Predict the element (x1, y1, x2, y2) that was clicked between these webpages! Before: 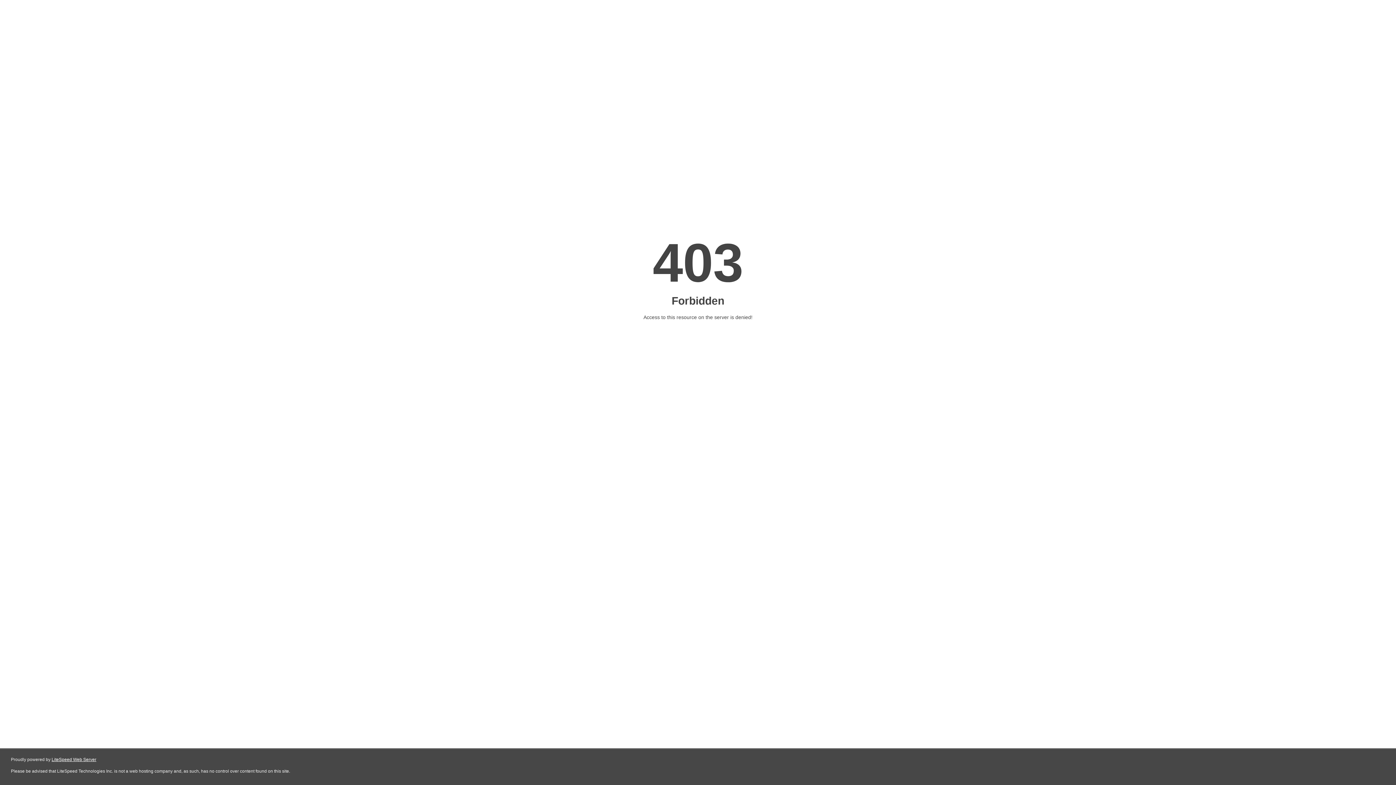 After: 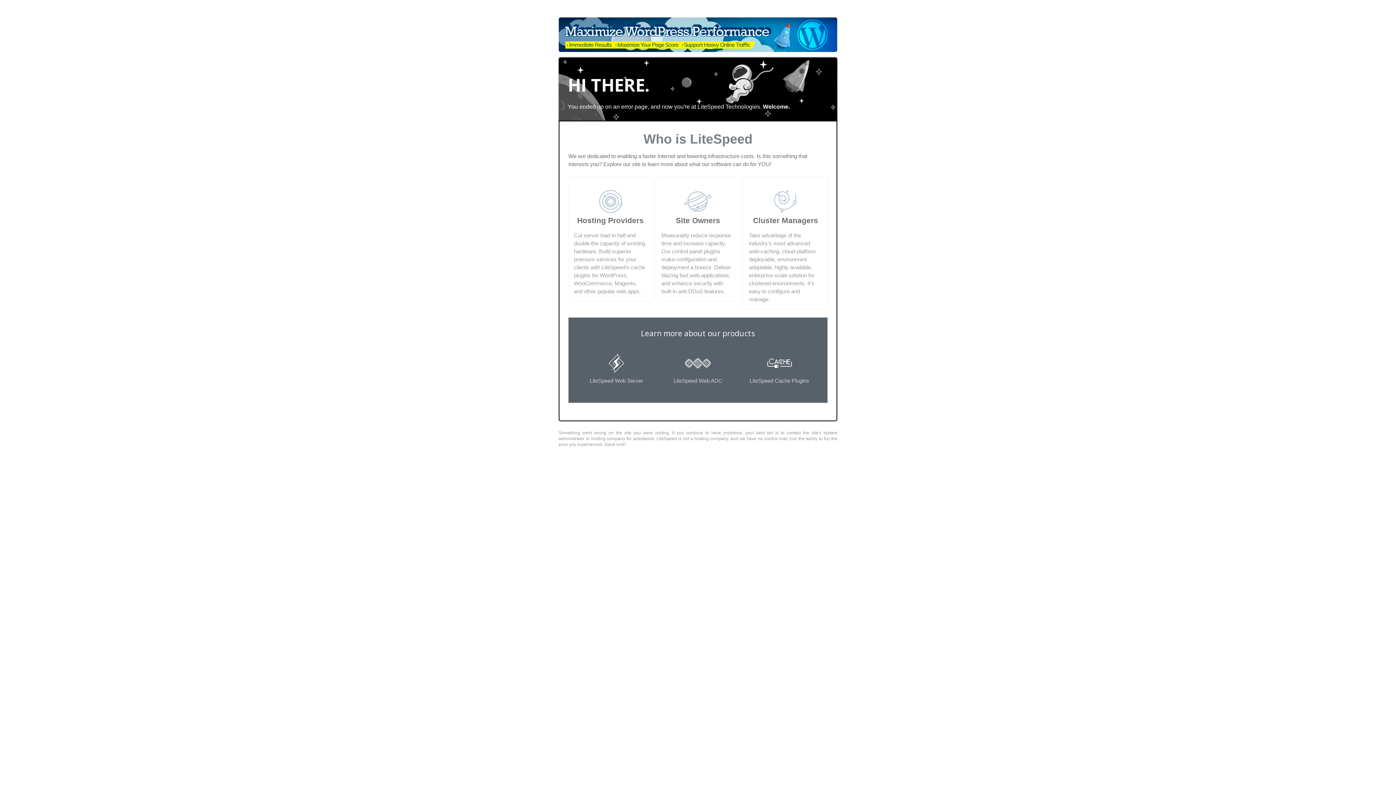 Action: bbox: (51, 757, 96, 762) label: LiteSpeed Web Server